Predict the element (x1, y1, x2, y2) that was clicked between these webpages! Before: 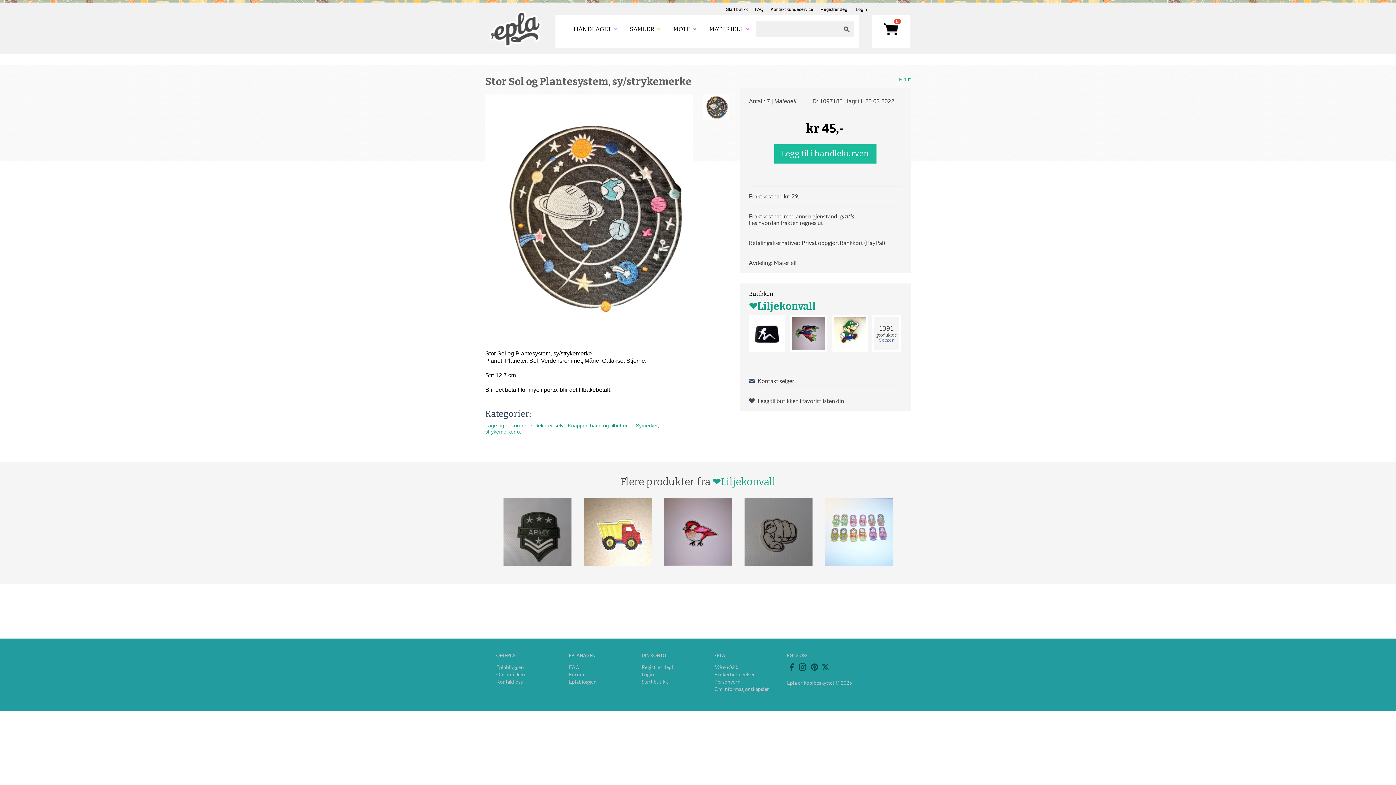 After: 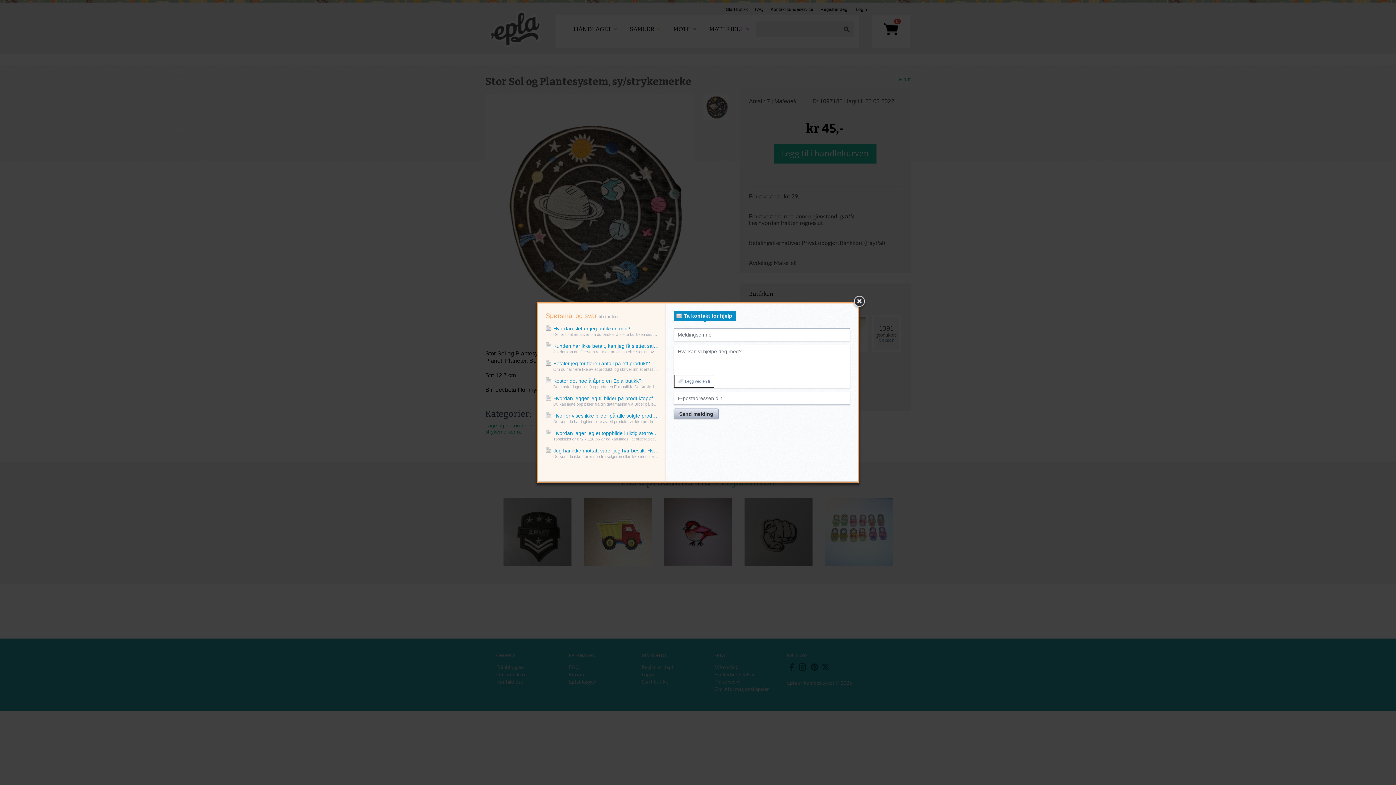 Action: label: Kontakt kundeservice bbox: (770, 6, 813, 12)